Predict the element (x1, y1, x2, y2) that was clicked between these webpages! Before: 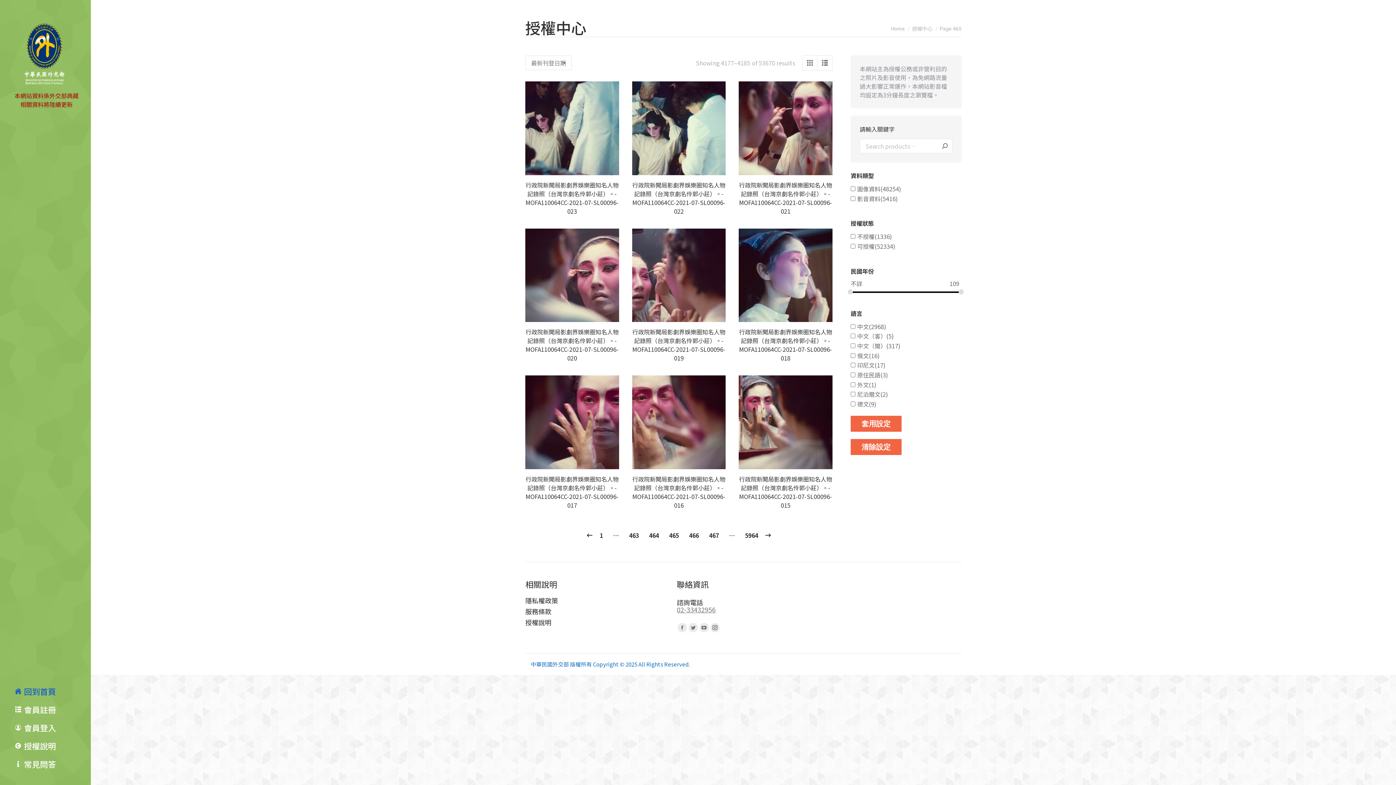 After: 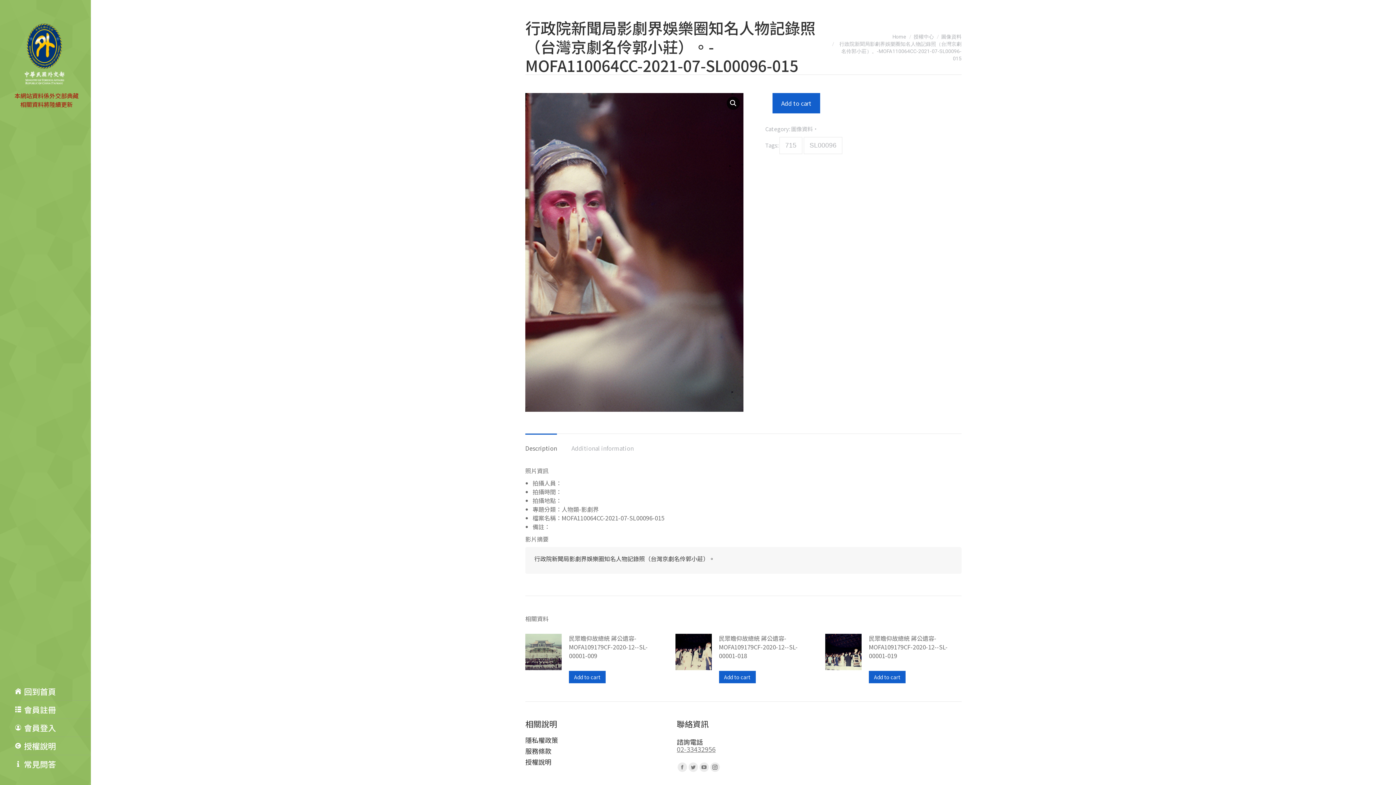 Action: bbox: (739, 474, 832, 509) label: 行政院新聞局影劇界娛樂圈知名人物記錄照（台灣京劇名伶郭小莊）。-MOFA110064CC-2021-07-SL00096-015